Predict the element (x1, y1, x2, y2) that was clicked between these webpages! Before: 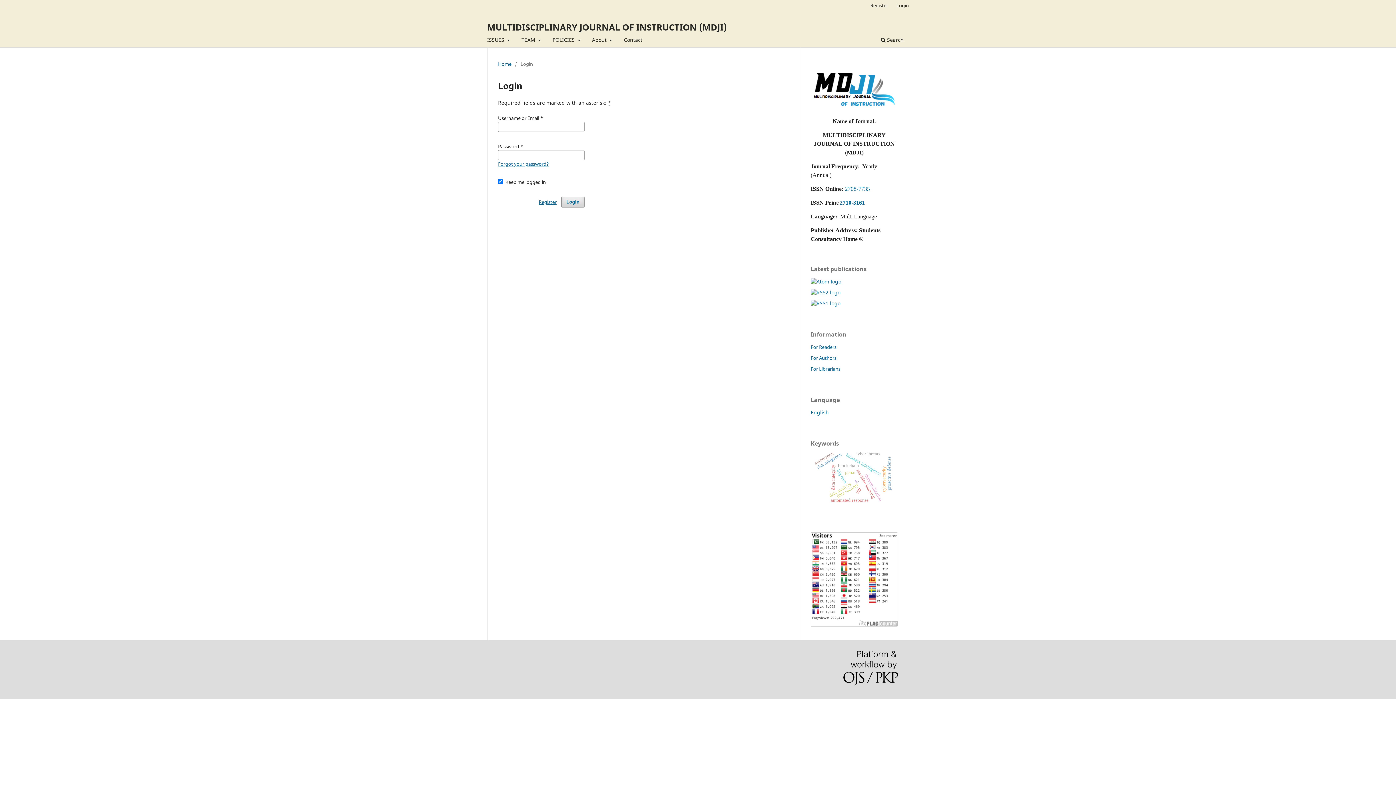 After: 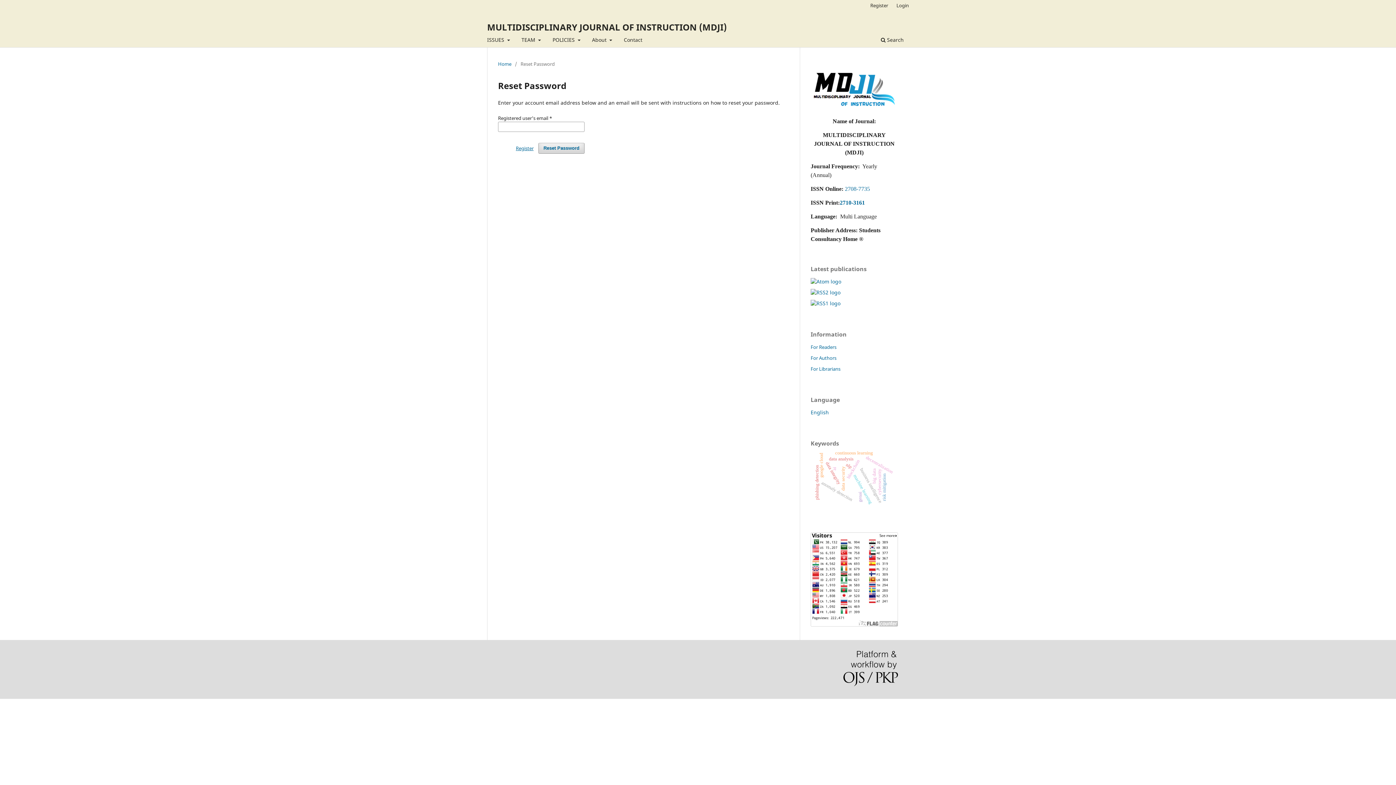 Action: bbox: (498, 160, 549, 167) label: Forgot your password?